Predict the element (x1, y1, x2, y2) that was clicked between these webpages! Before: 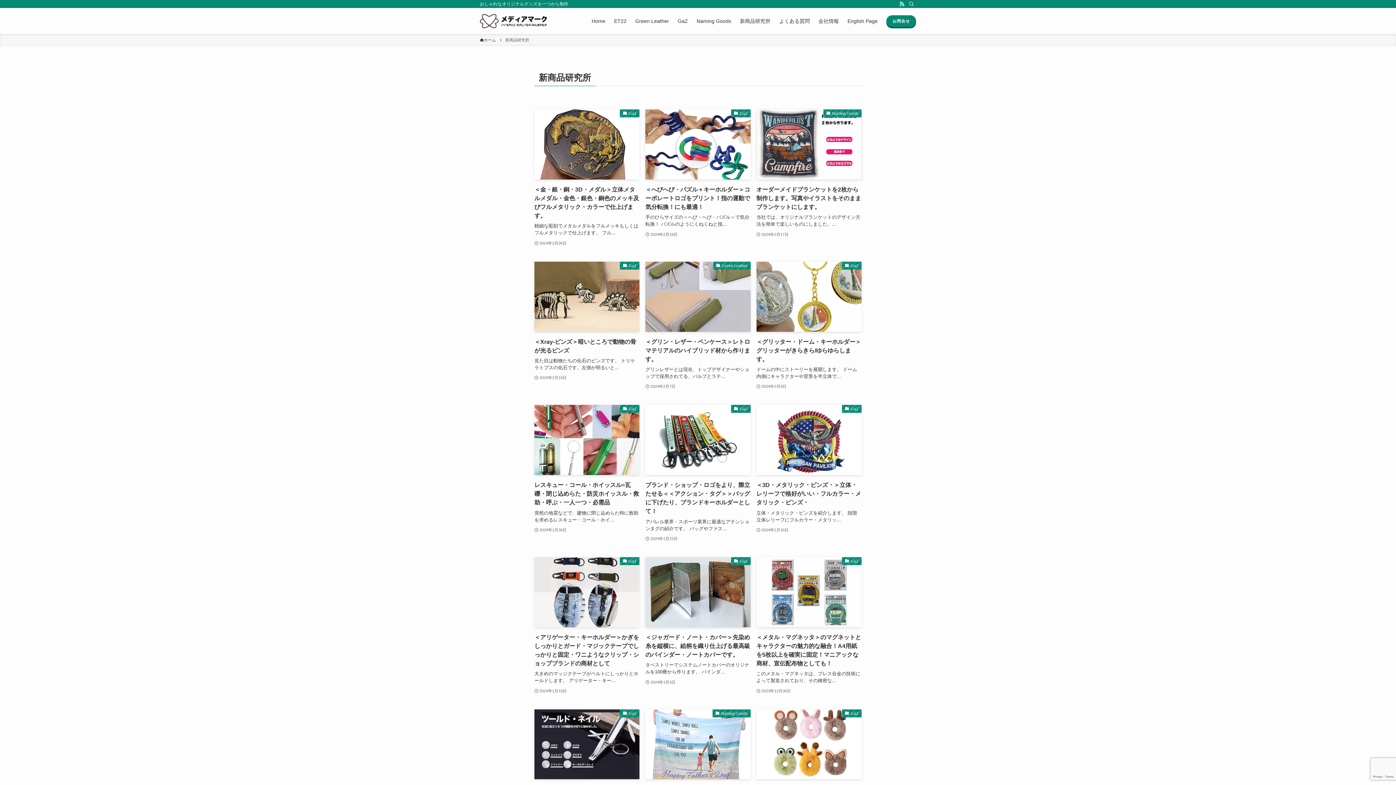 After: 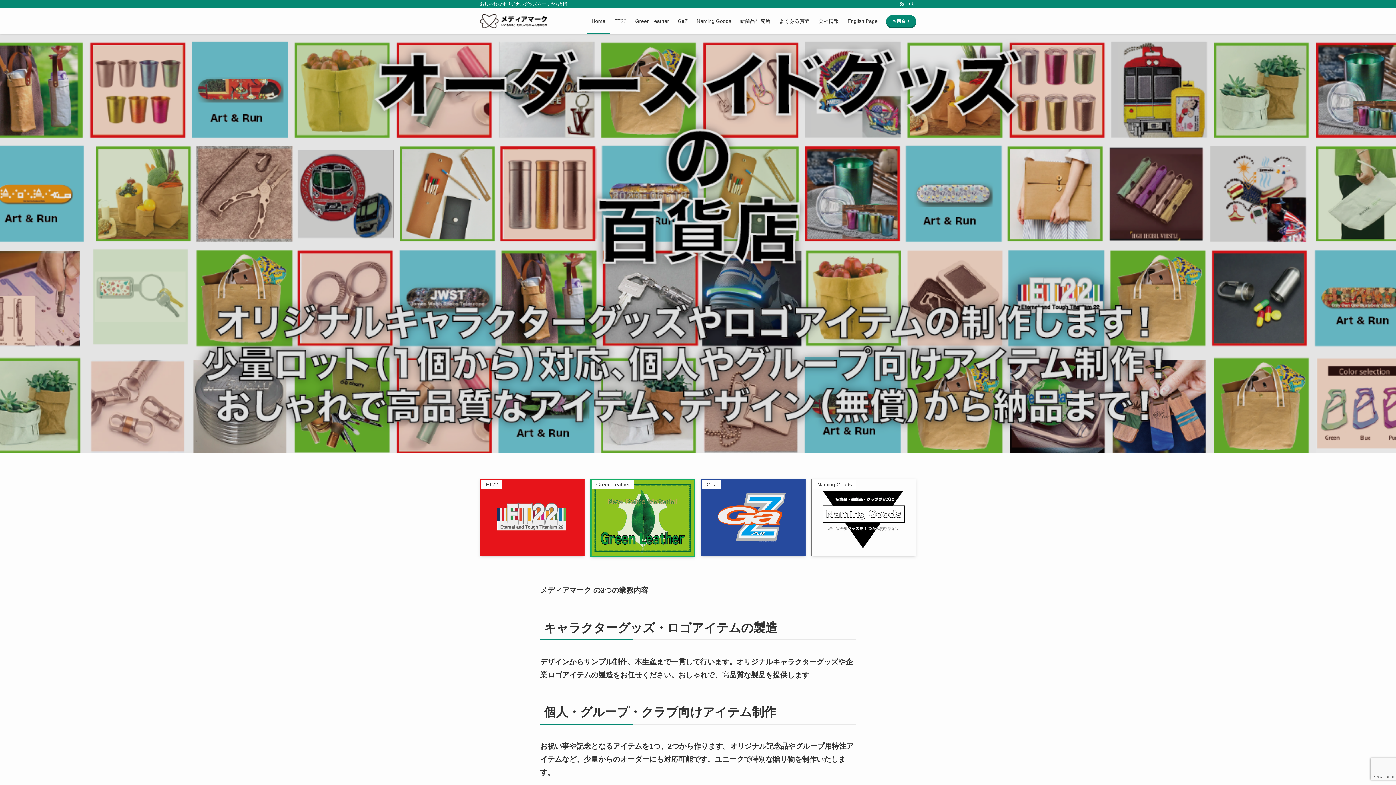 Action: bbox: (480, 13, 550, 28)